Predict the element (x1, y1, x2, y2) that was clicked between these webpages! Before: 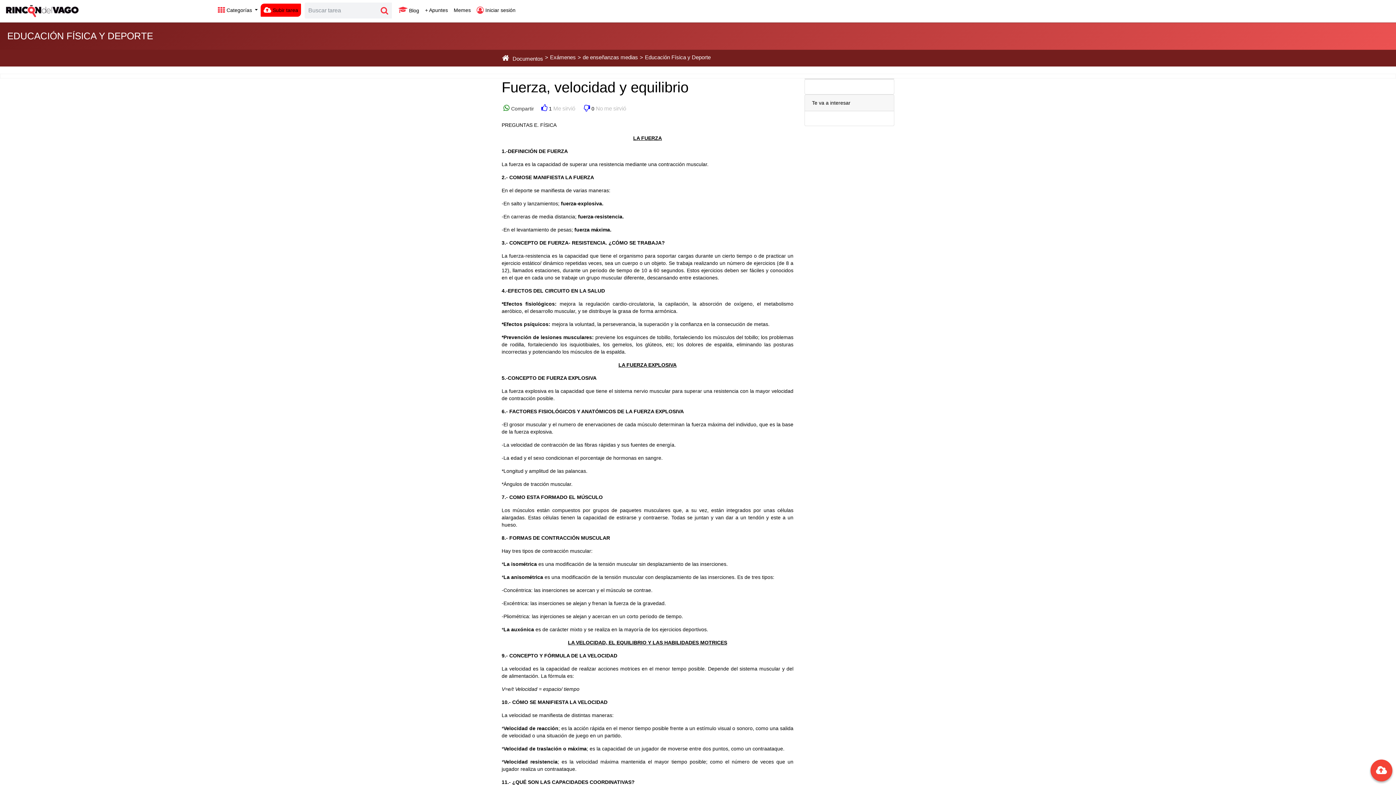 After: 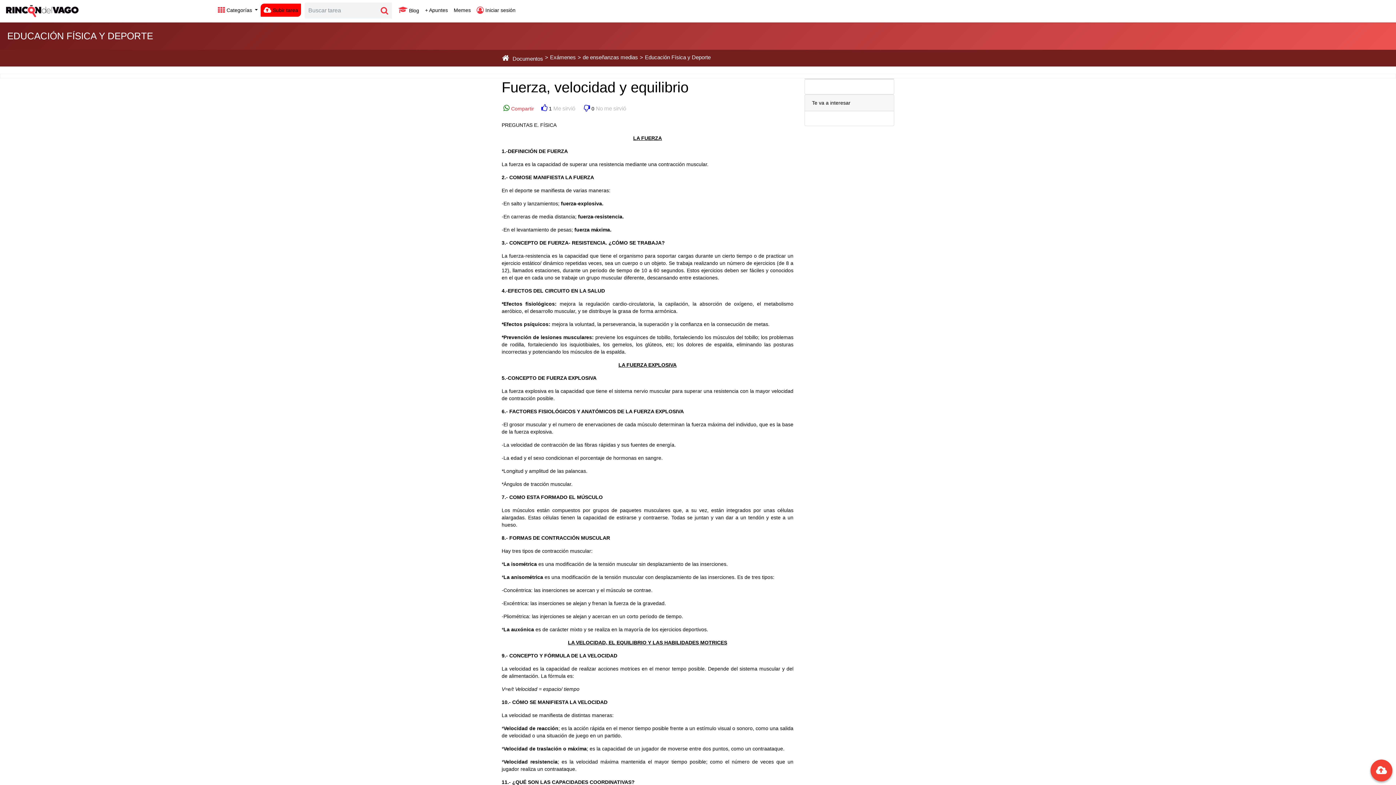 Action: bbox: (509, 105, 534, 111) label:  Compartir